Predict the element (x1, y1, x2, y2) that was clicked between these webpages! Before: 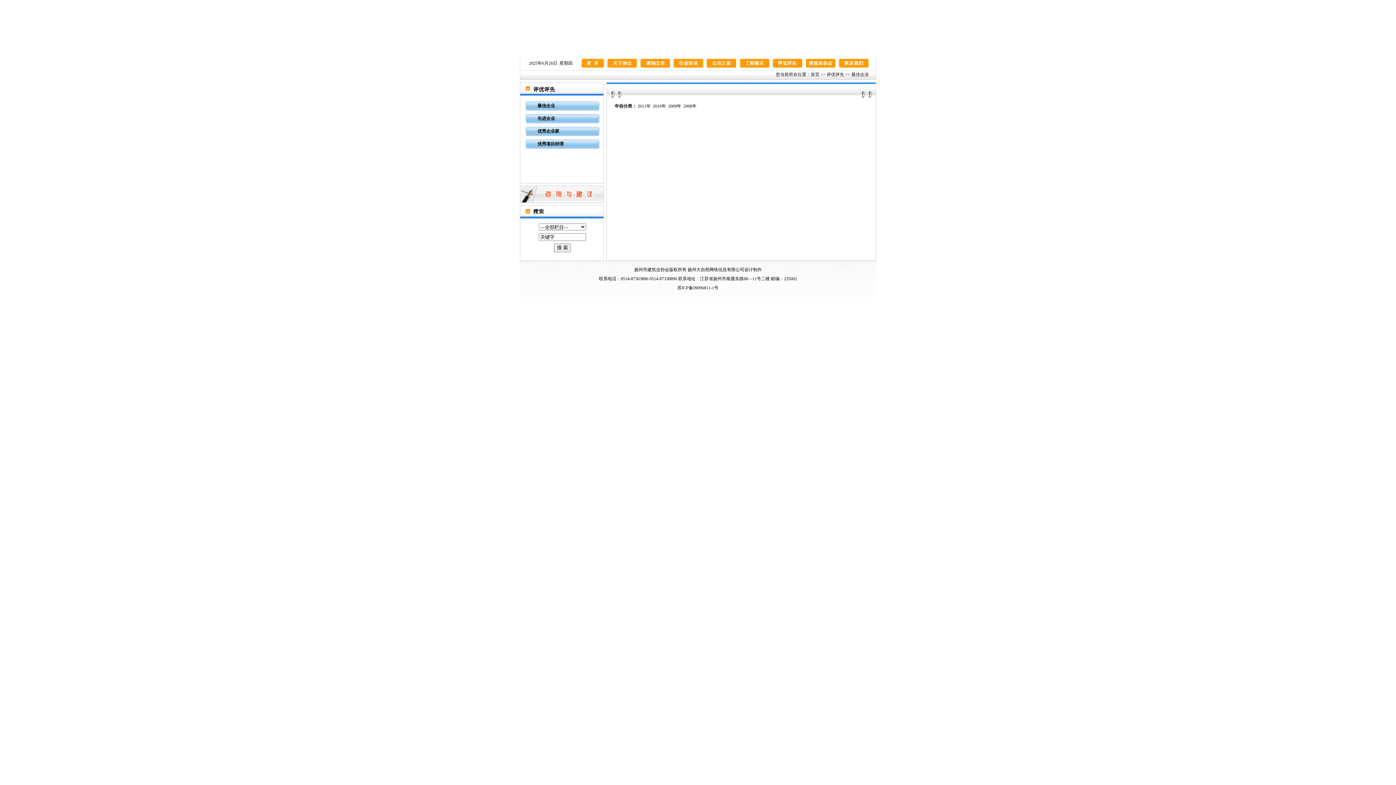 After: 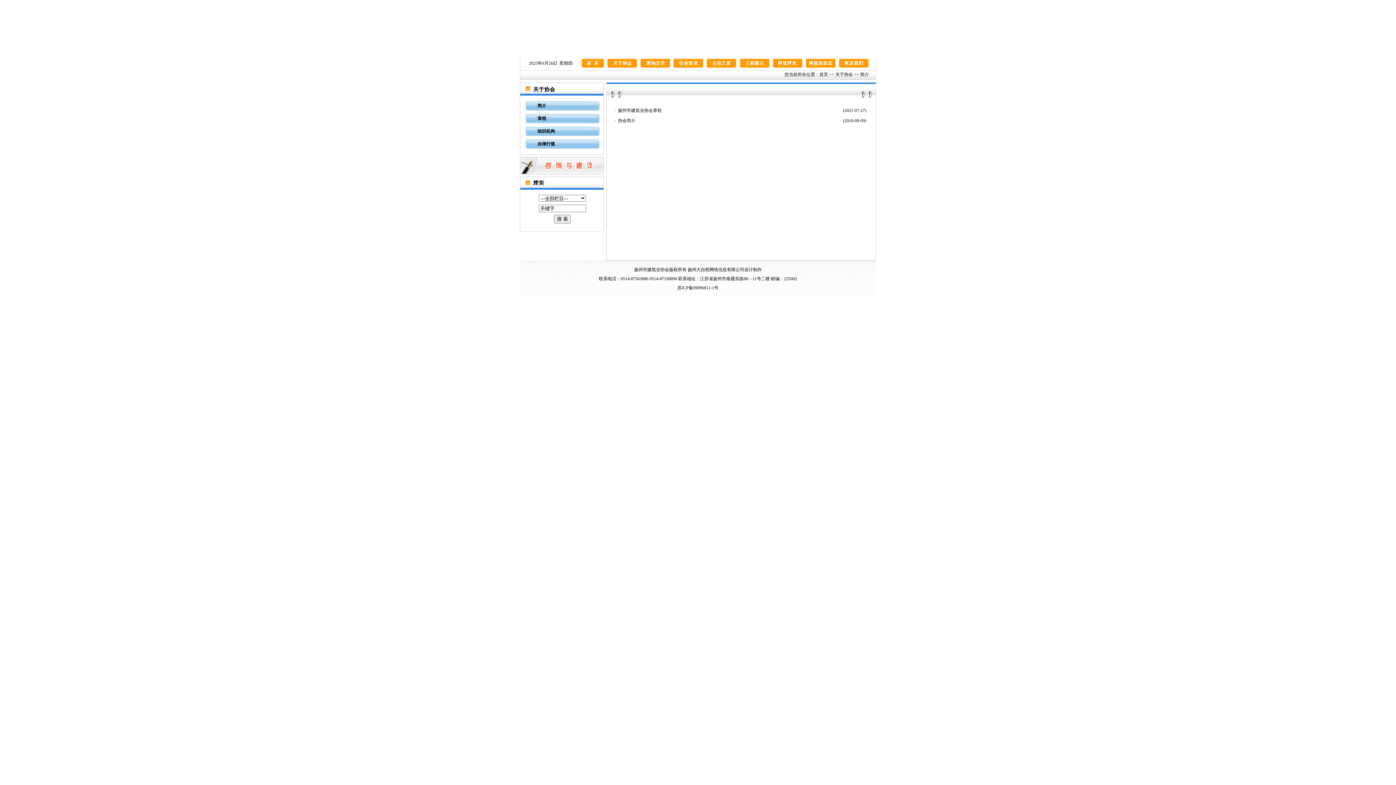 Action: bbox: (606, 66, 638, 71)